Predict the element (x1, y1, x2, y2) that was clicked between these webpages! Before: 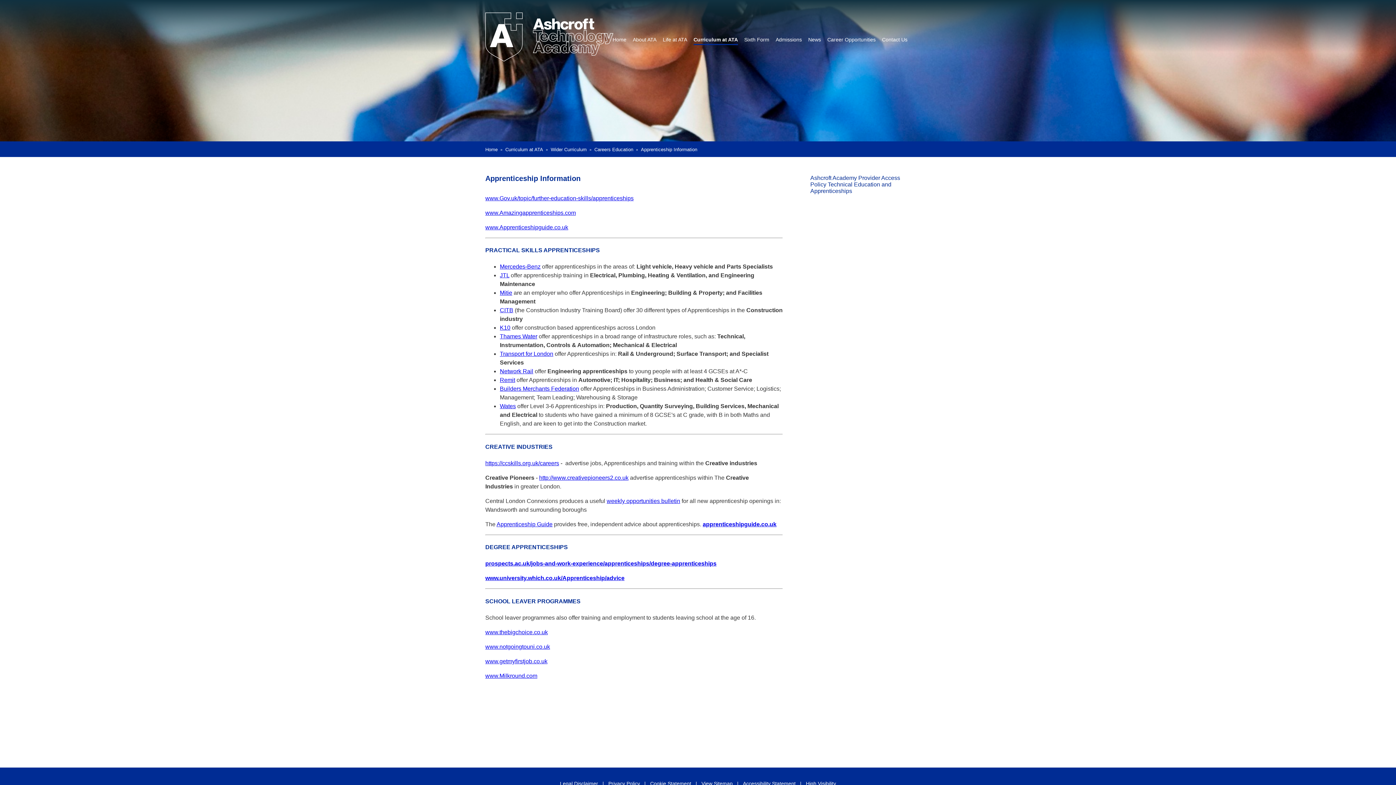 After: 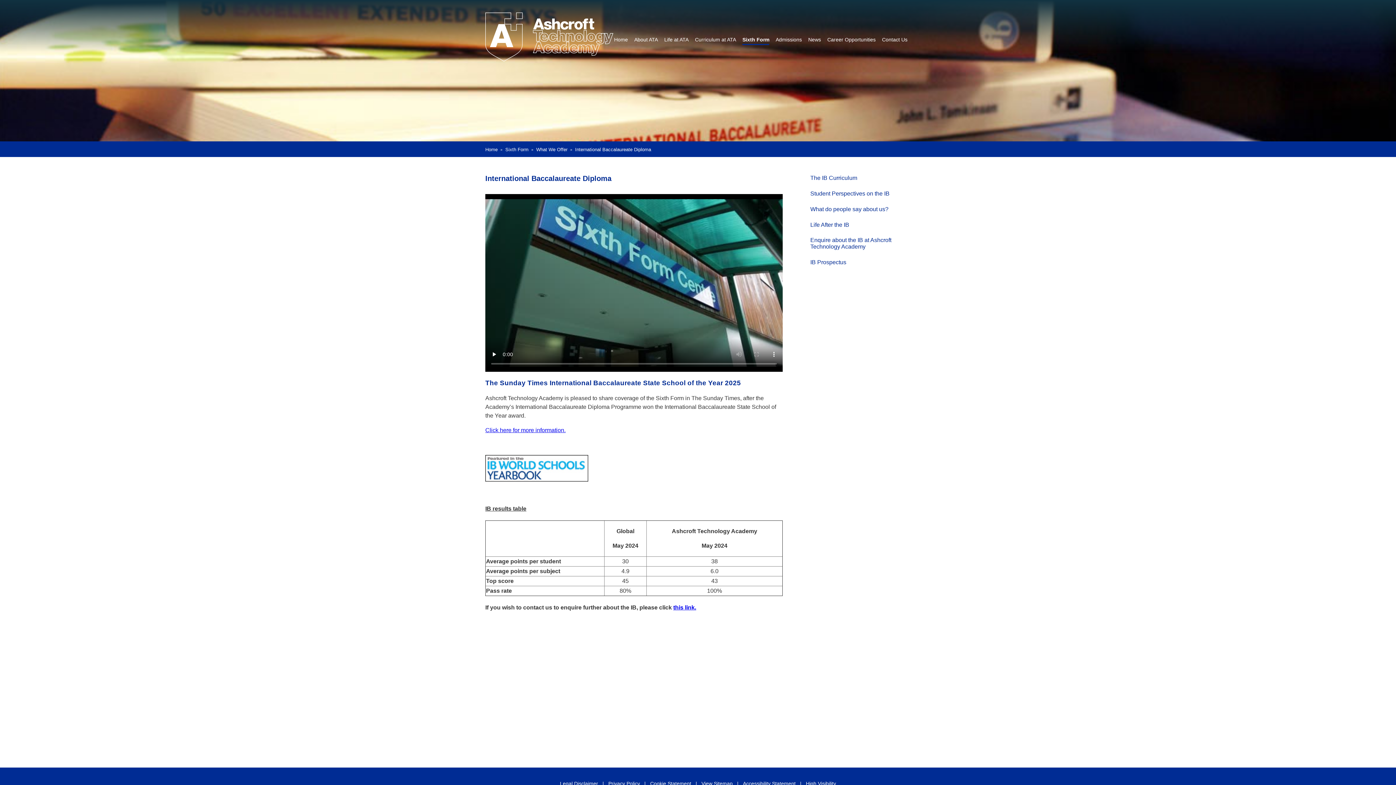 Action: label: International Baccalaureate Diploma bbox: (861, 18, 876, 33)